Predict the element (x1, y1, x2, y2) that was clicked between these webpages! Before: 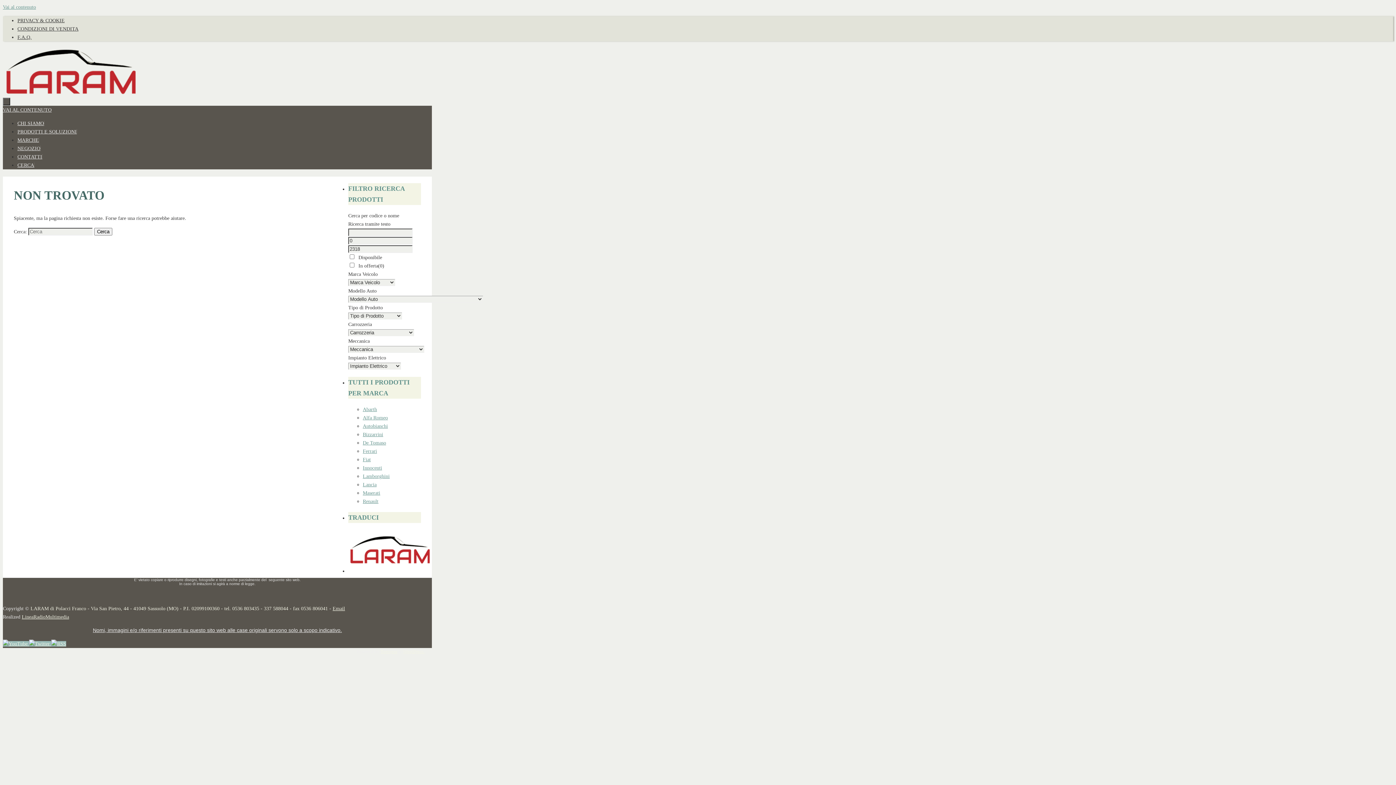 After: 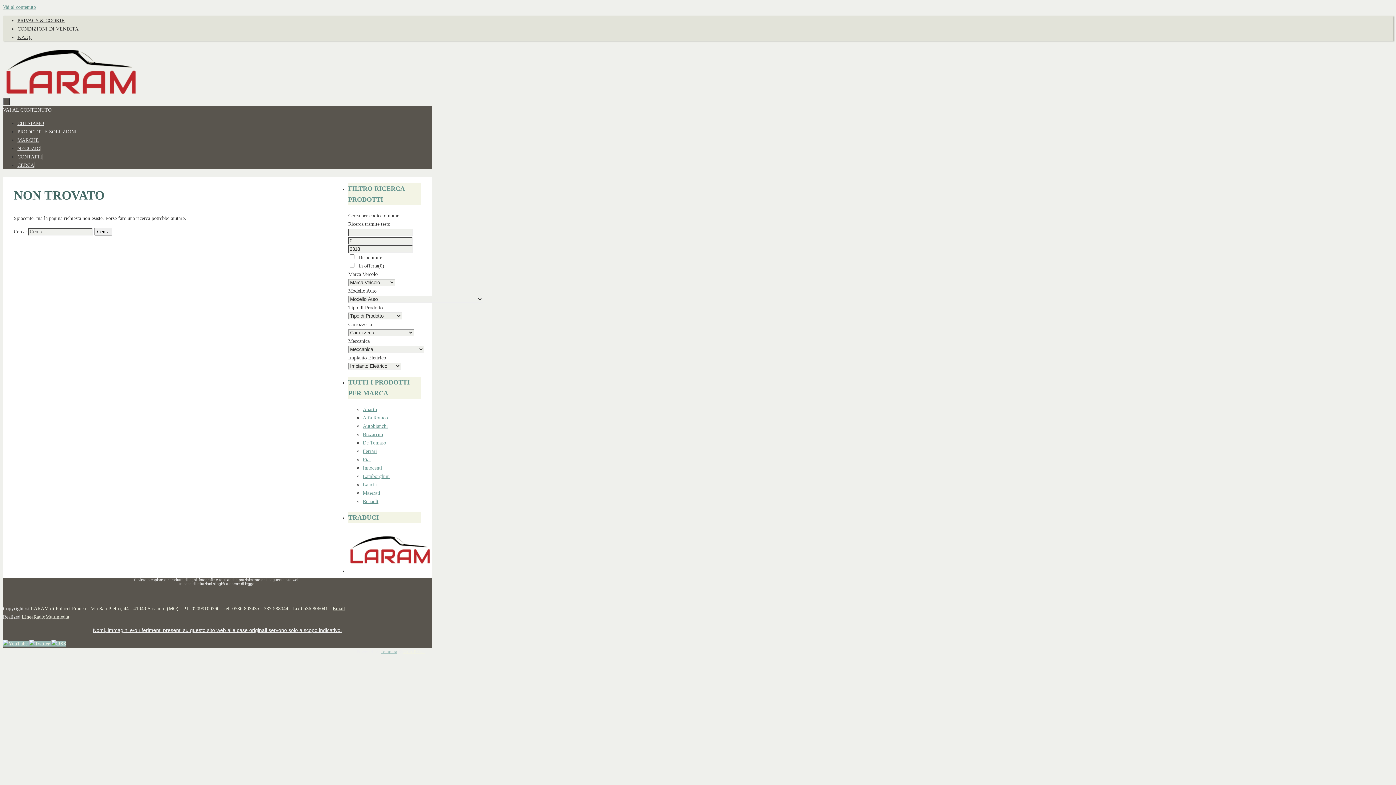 Action: bbox: (380, 649, 397, 654) label: Tempera